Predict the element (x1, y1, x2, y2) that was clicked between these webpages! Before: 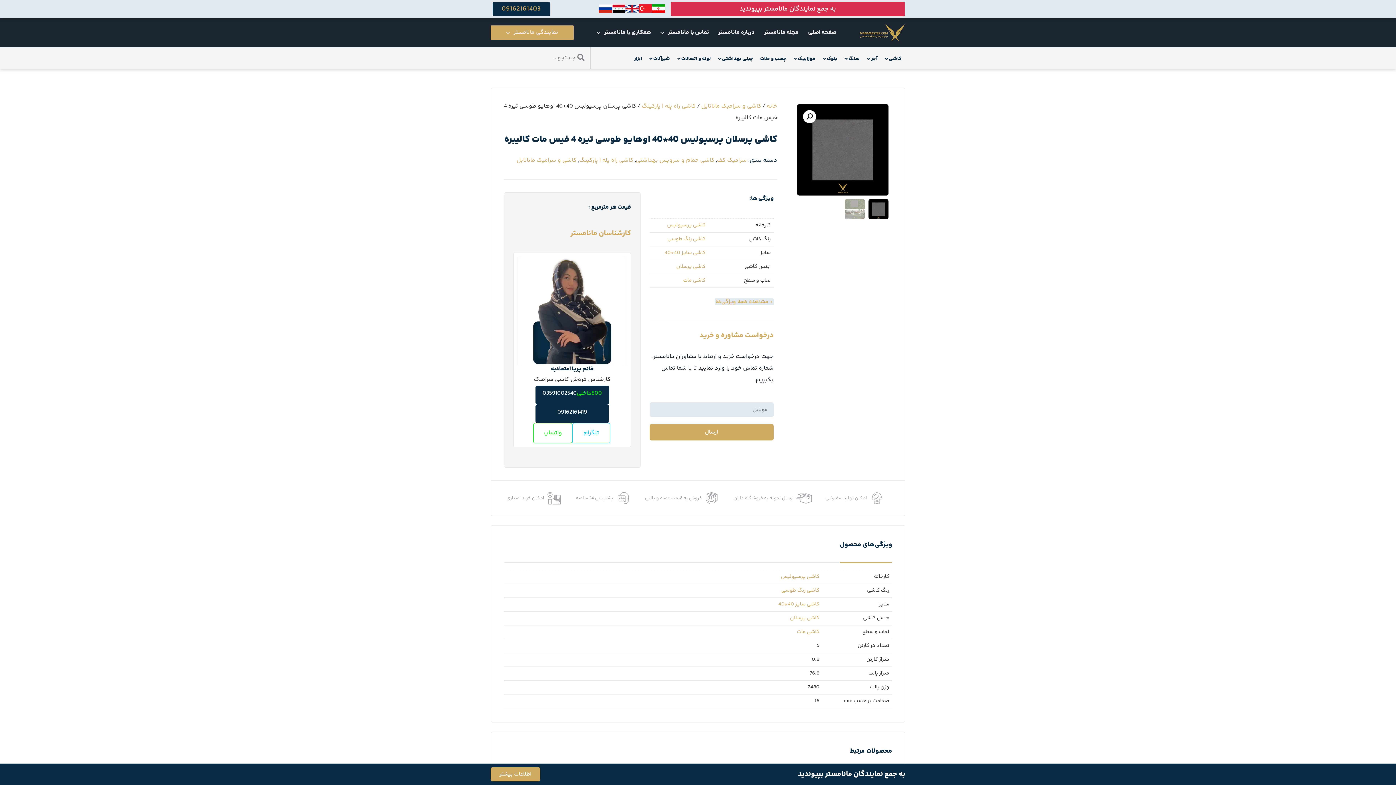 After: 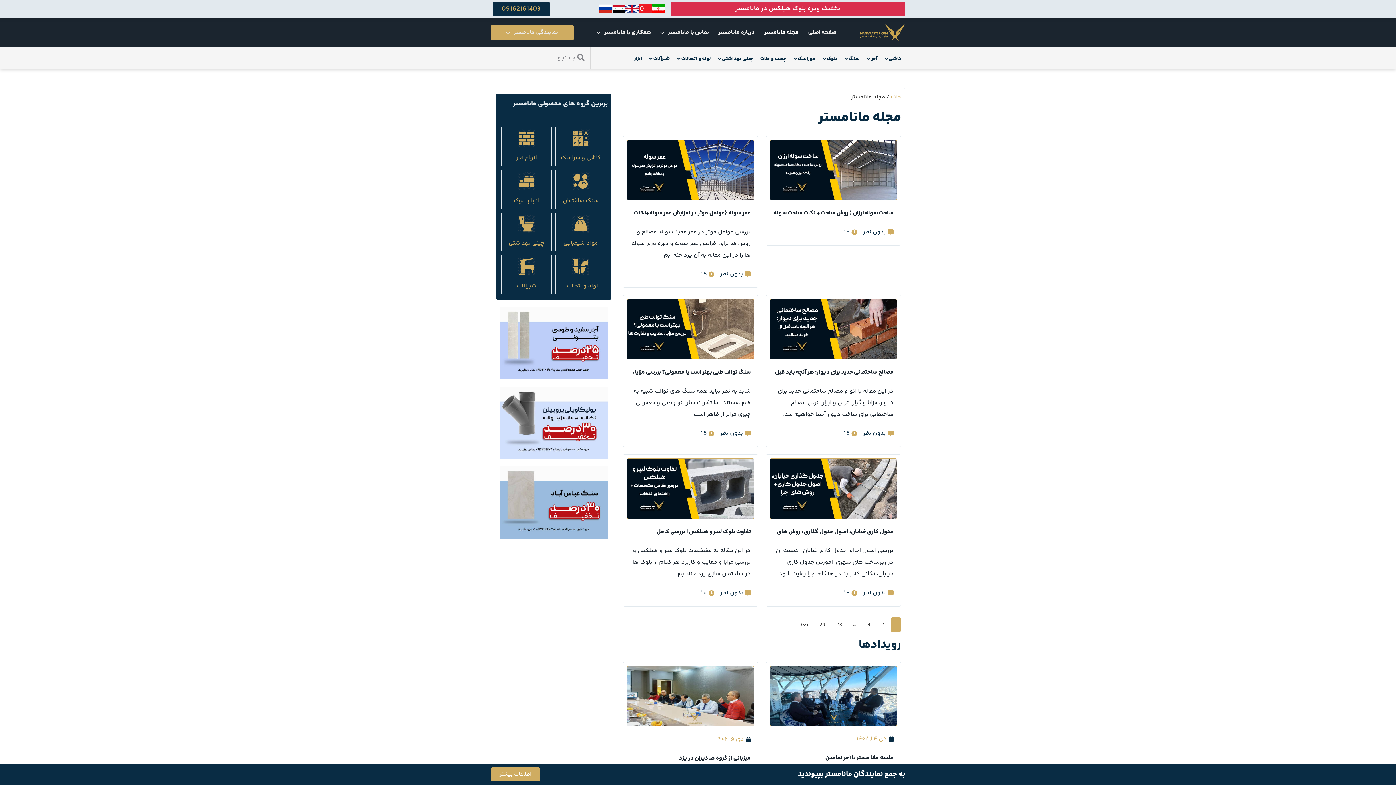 Action: bbox: (759, 21, 803, 43) label: مجله مانامستر